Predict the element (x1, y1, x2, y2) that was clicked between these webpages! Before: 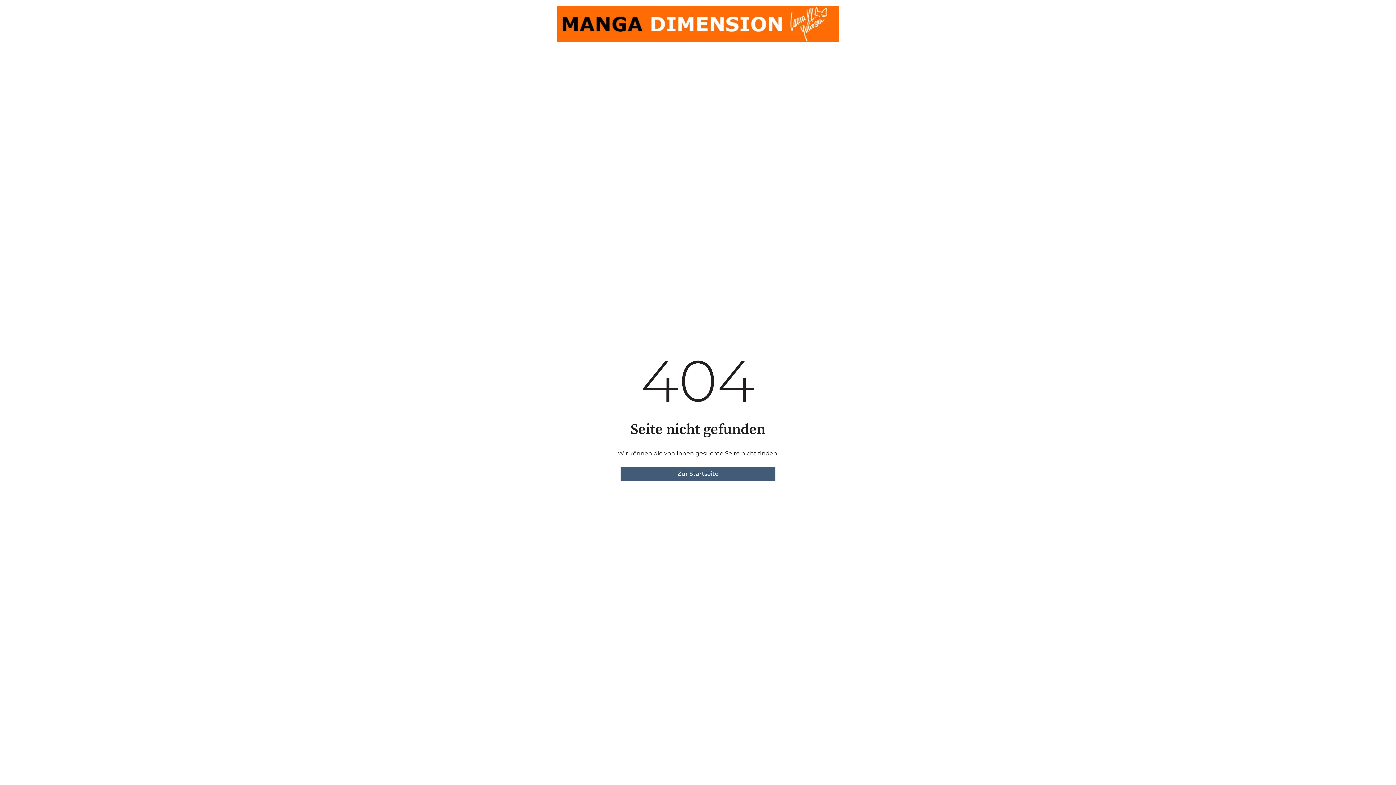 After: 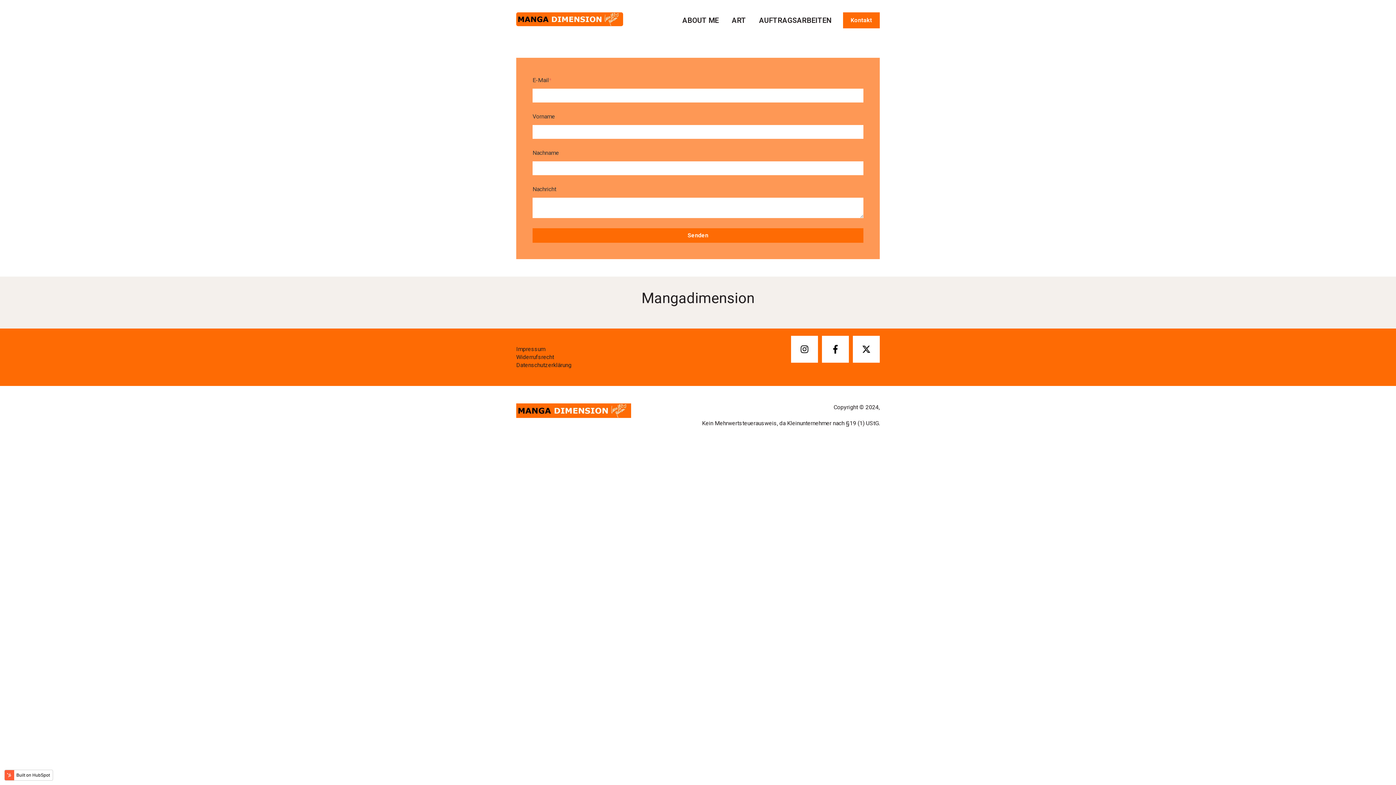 Action: label: Zur Startseite bbox: (620, 466, 775, 481)